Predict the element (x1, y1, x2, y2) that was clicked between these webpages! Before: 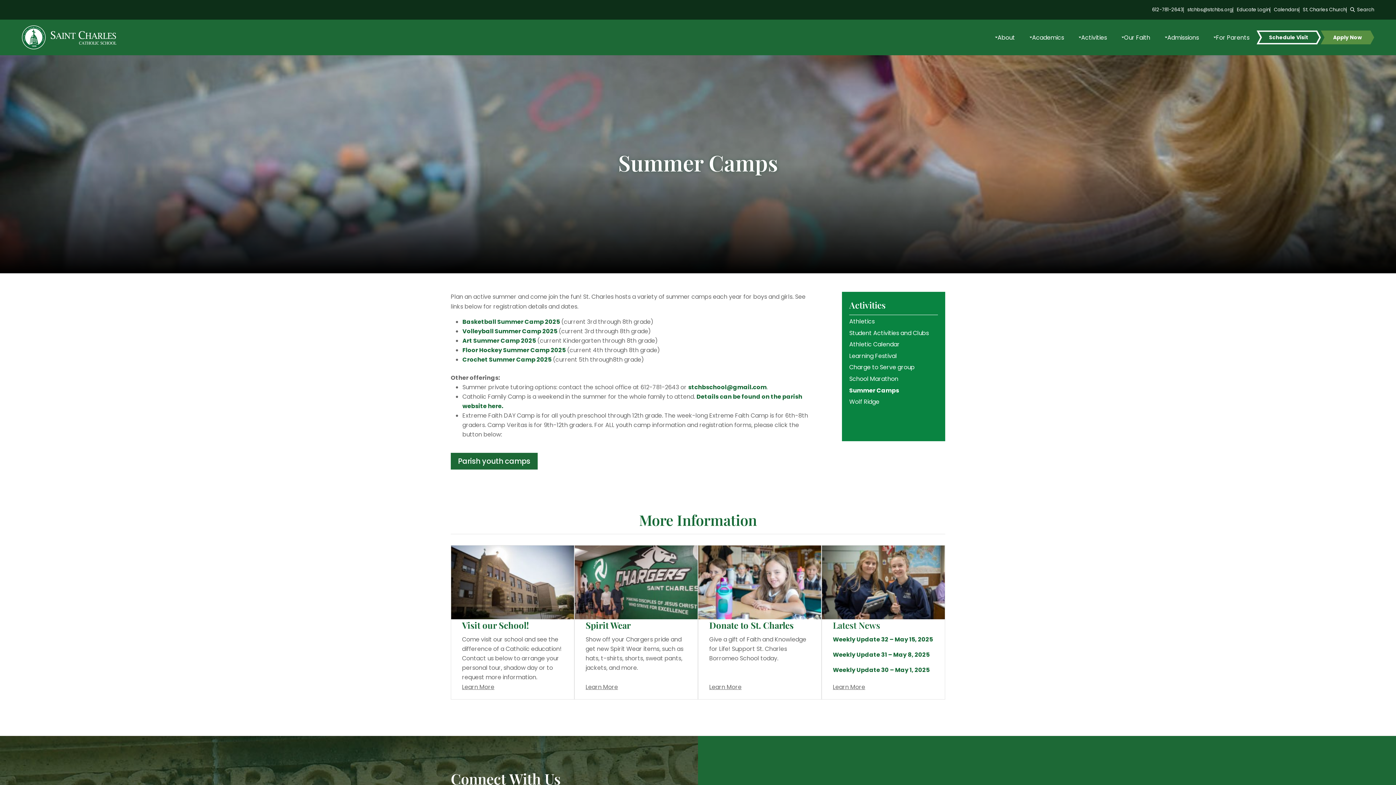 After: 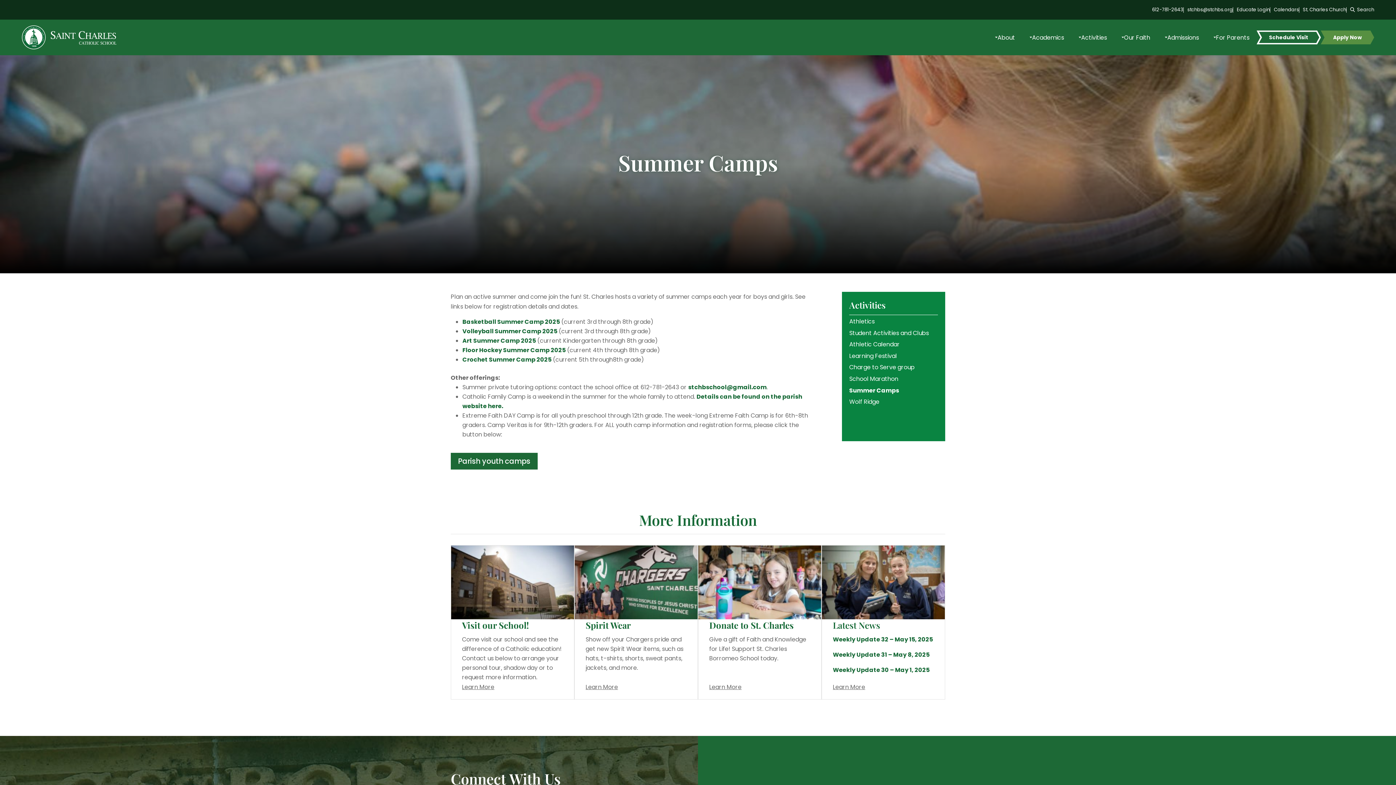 Action: label: Summer Camps bbox: (849, 386, 899, 394)